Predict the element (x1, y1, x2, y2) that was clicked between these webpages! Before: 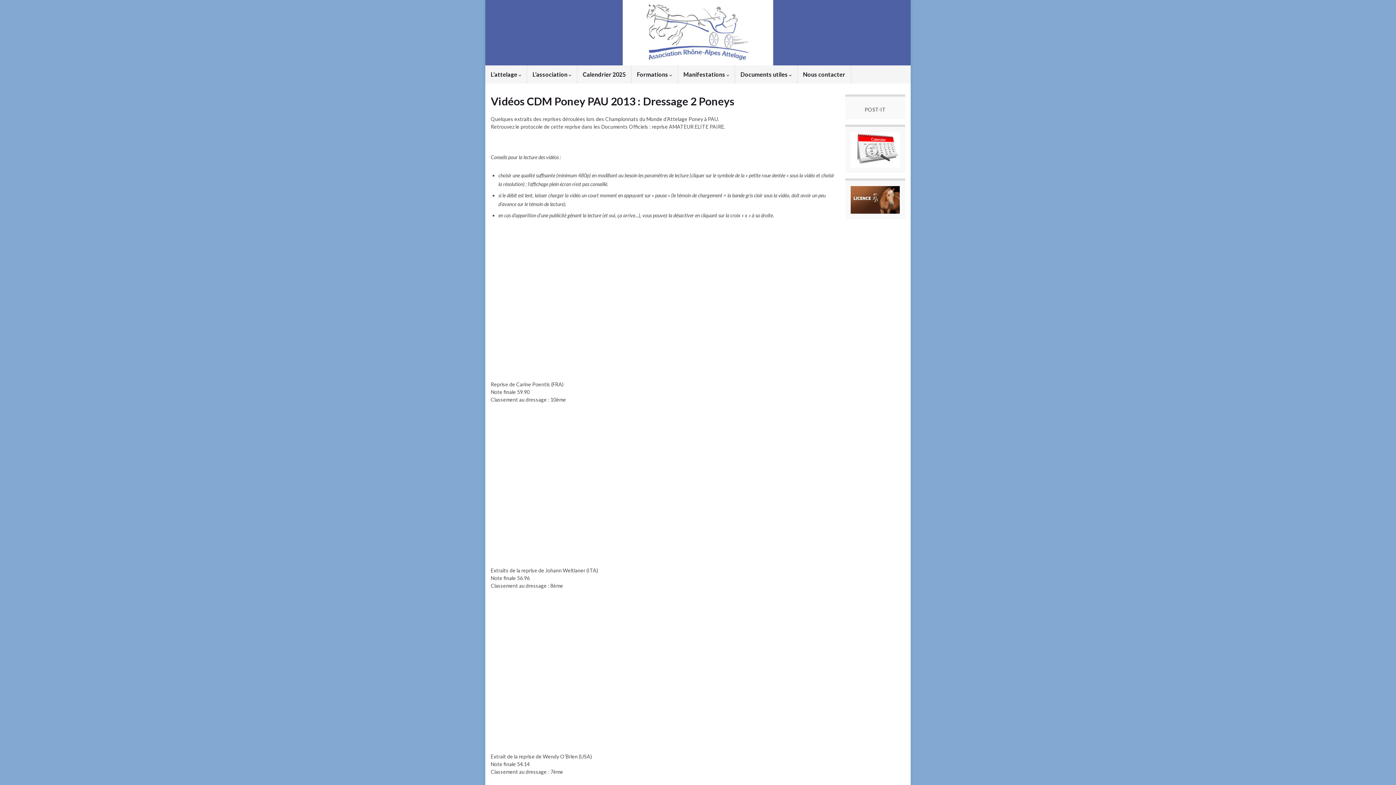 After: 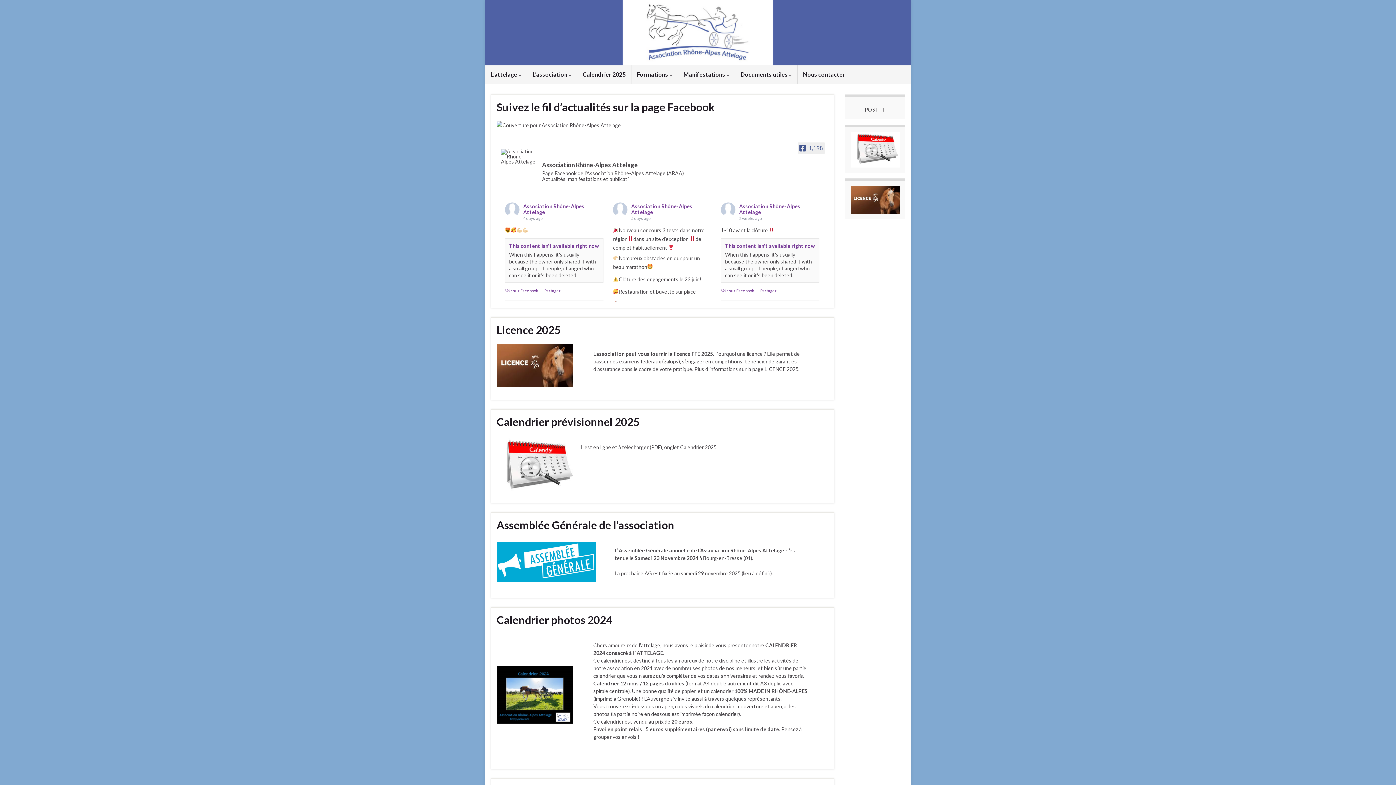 Action: bbox: (485, 0, 910, 65) label:  